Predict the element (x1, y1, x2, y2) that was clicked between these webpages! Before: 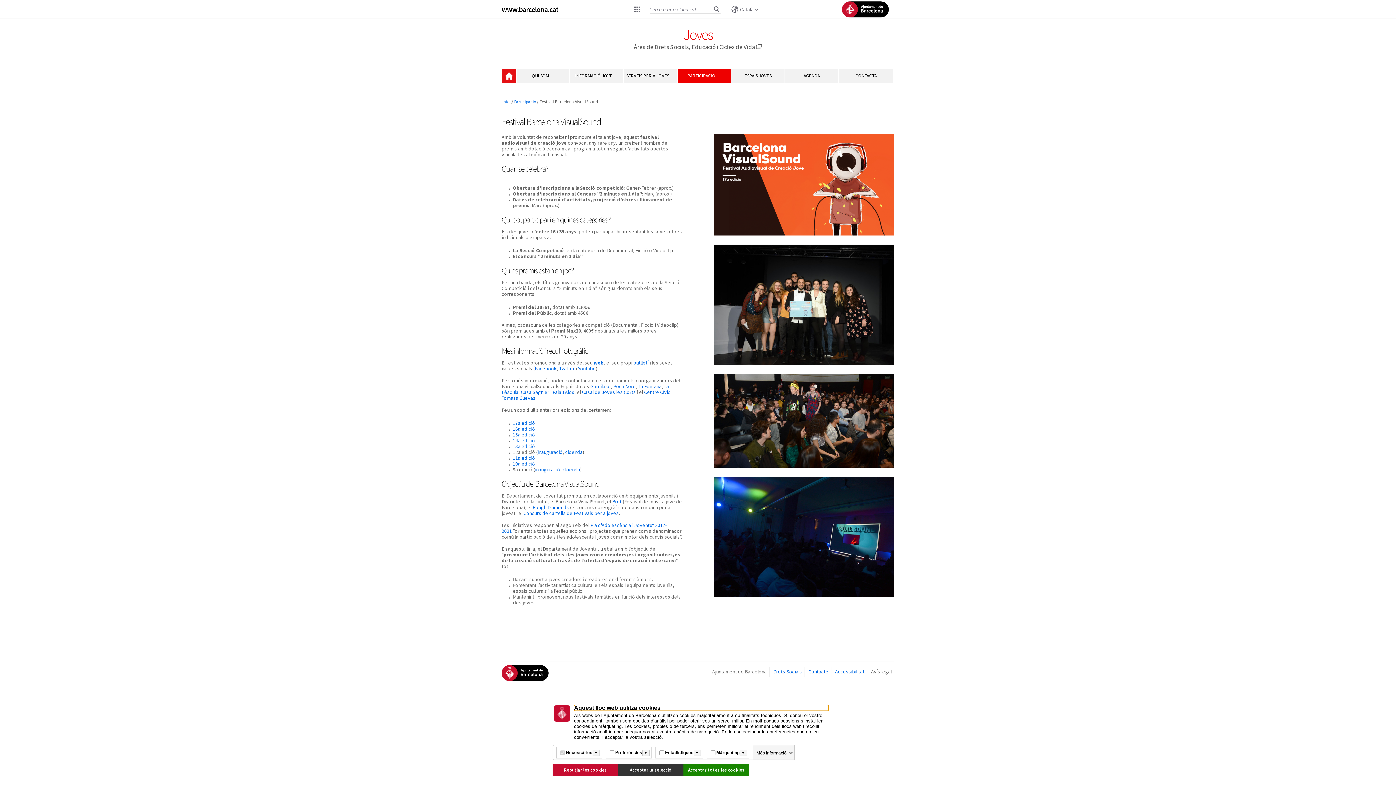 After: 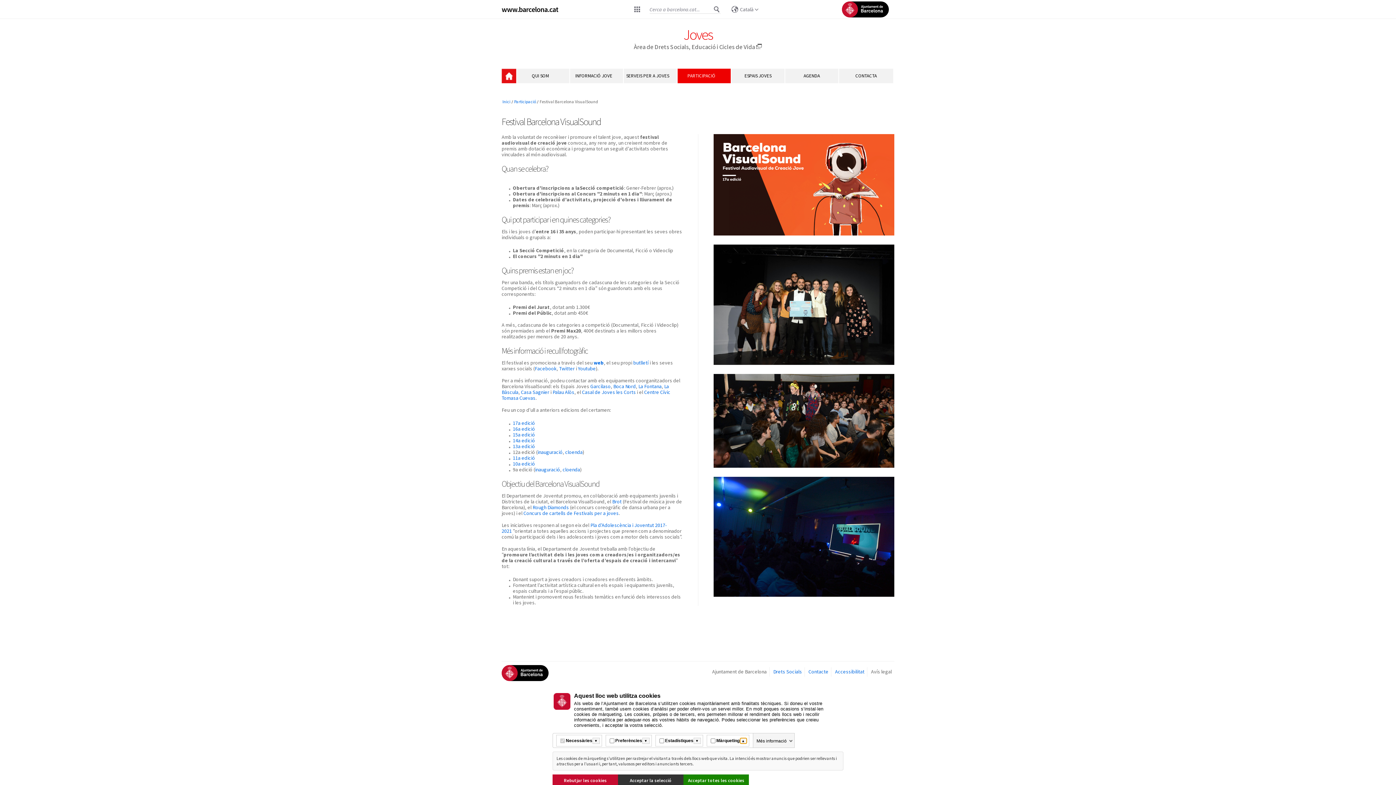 Action: label: Més informació bbox: (739, 750, 747, 756)